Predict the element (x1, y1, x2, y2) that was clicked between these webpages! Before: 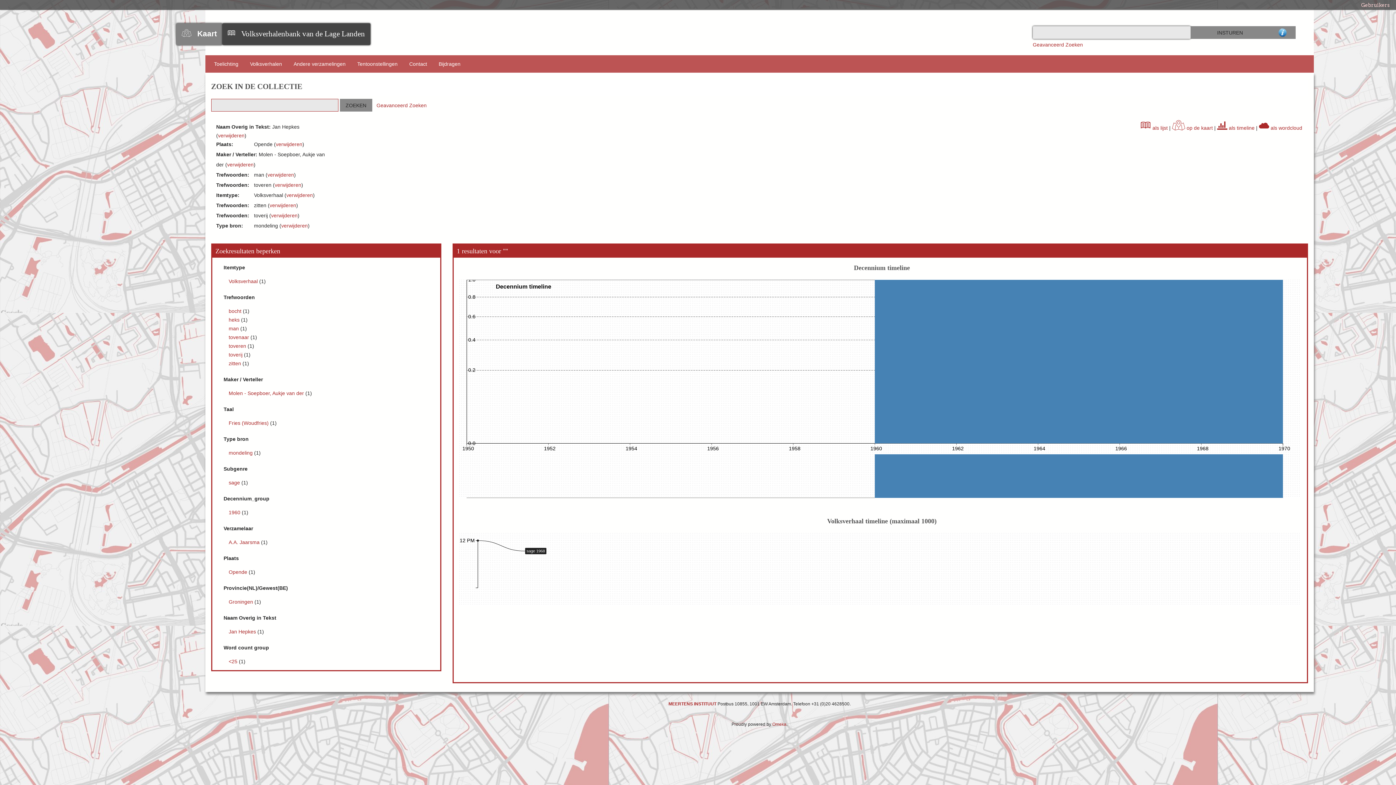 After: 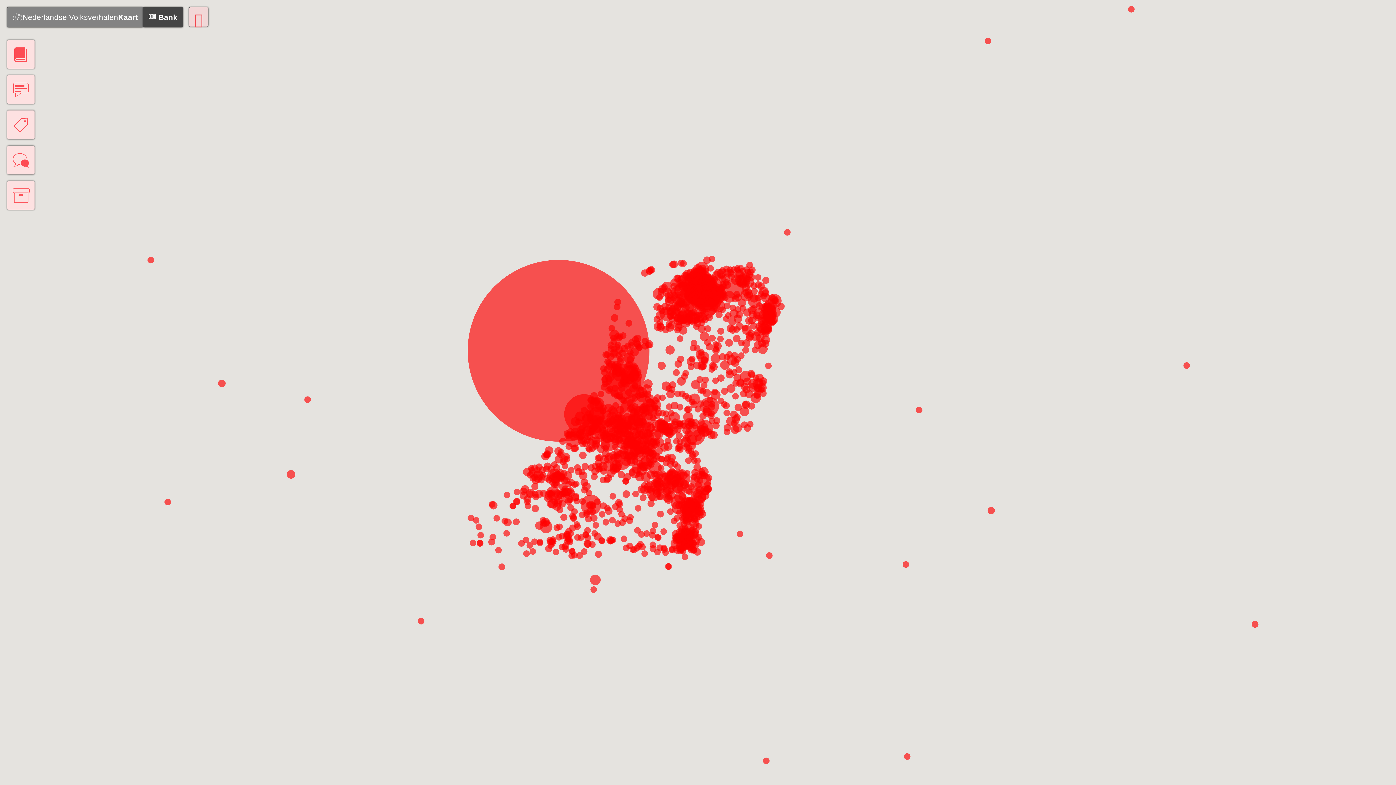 Action: label: Kaart bbox: (191, 29, 216, 38)